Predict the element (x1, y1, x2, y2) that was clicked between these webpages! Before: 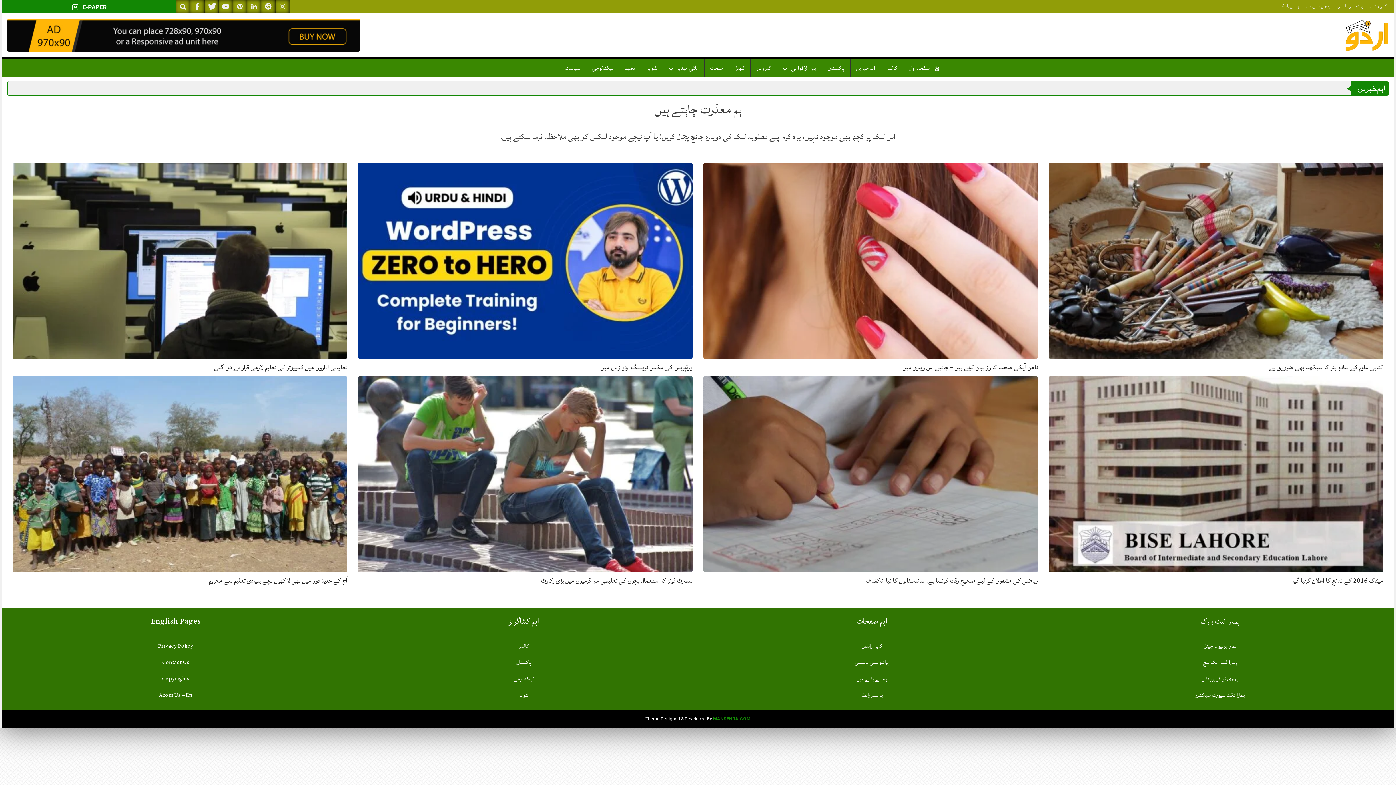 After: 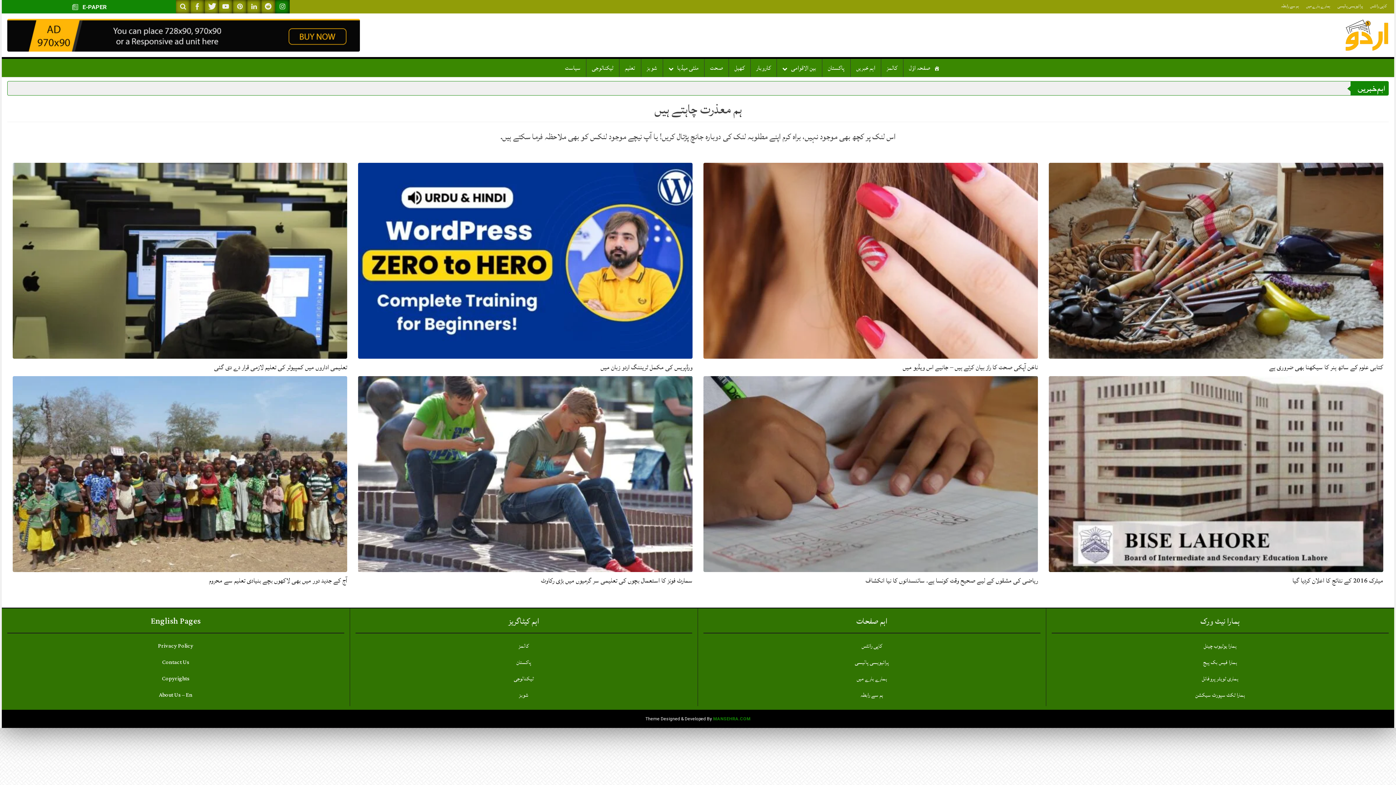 Action: bbox: (275, 0, 289, 13) label: Follow on Instagram